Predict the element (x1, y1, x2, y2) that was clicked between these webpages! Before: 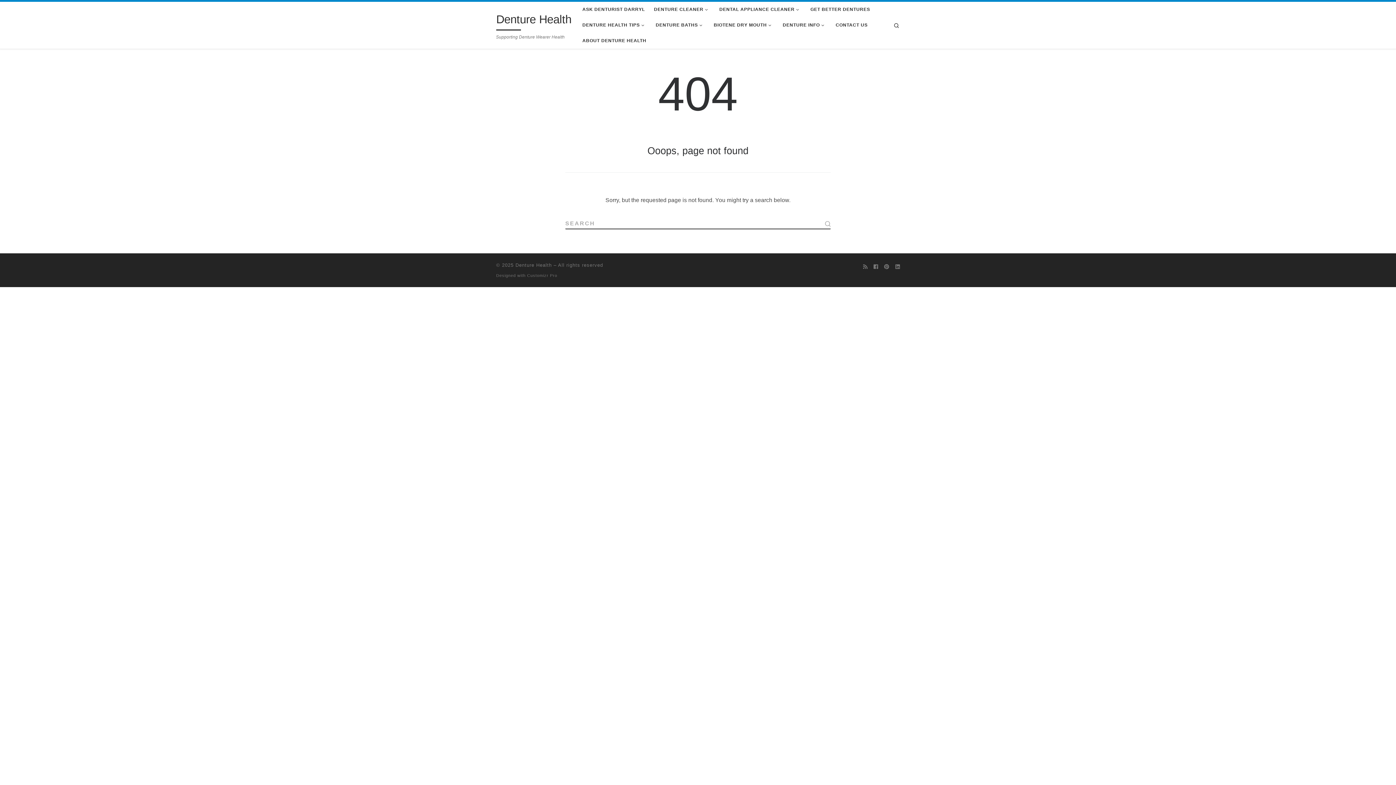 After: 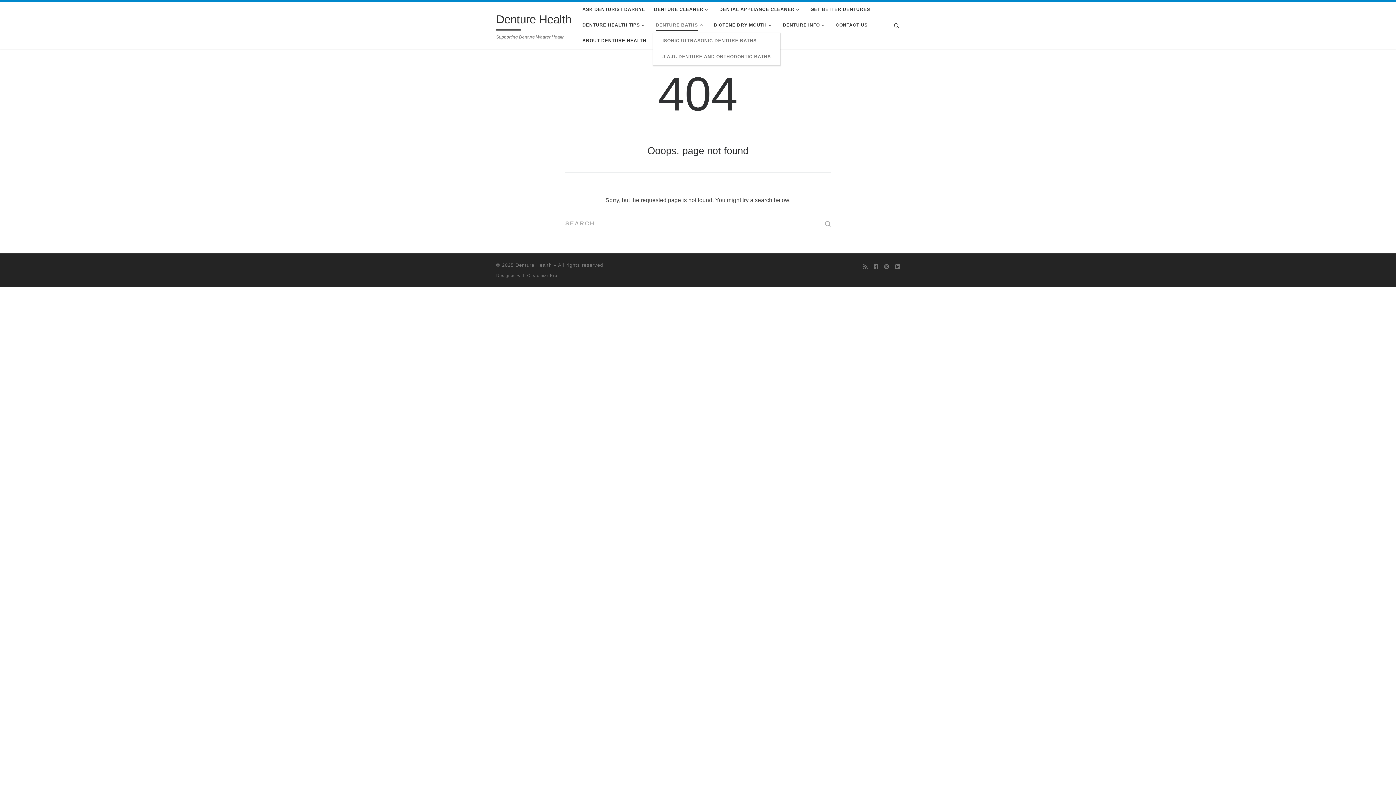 Action: label: DENTURE BATHS bbox: (653, 17, 707, 33)